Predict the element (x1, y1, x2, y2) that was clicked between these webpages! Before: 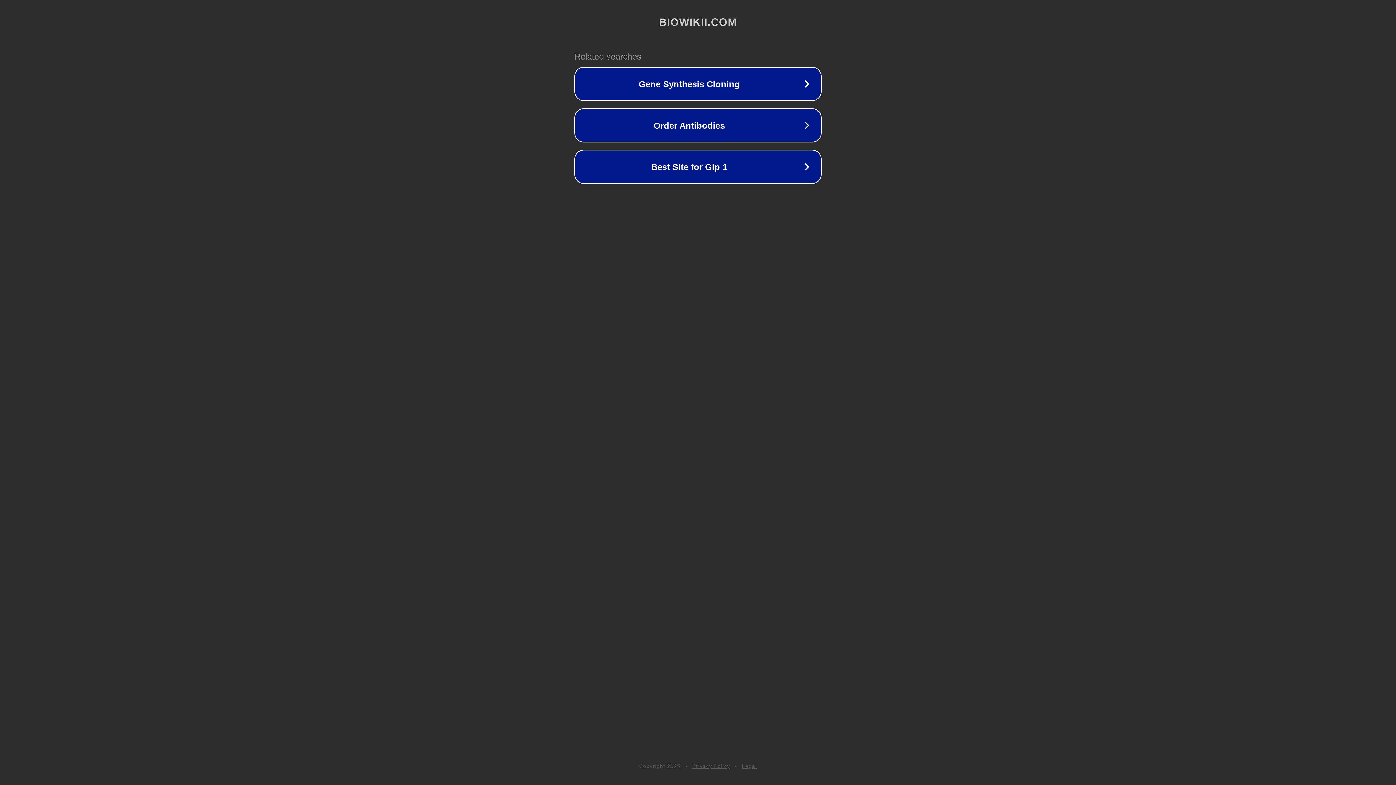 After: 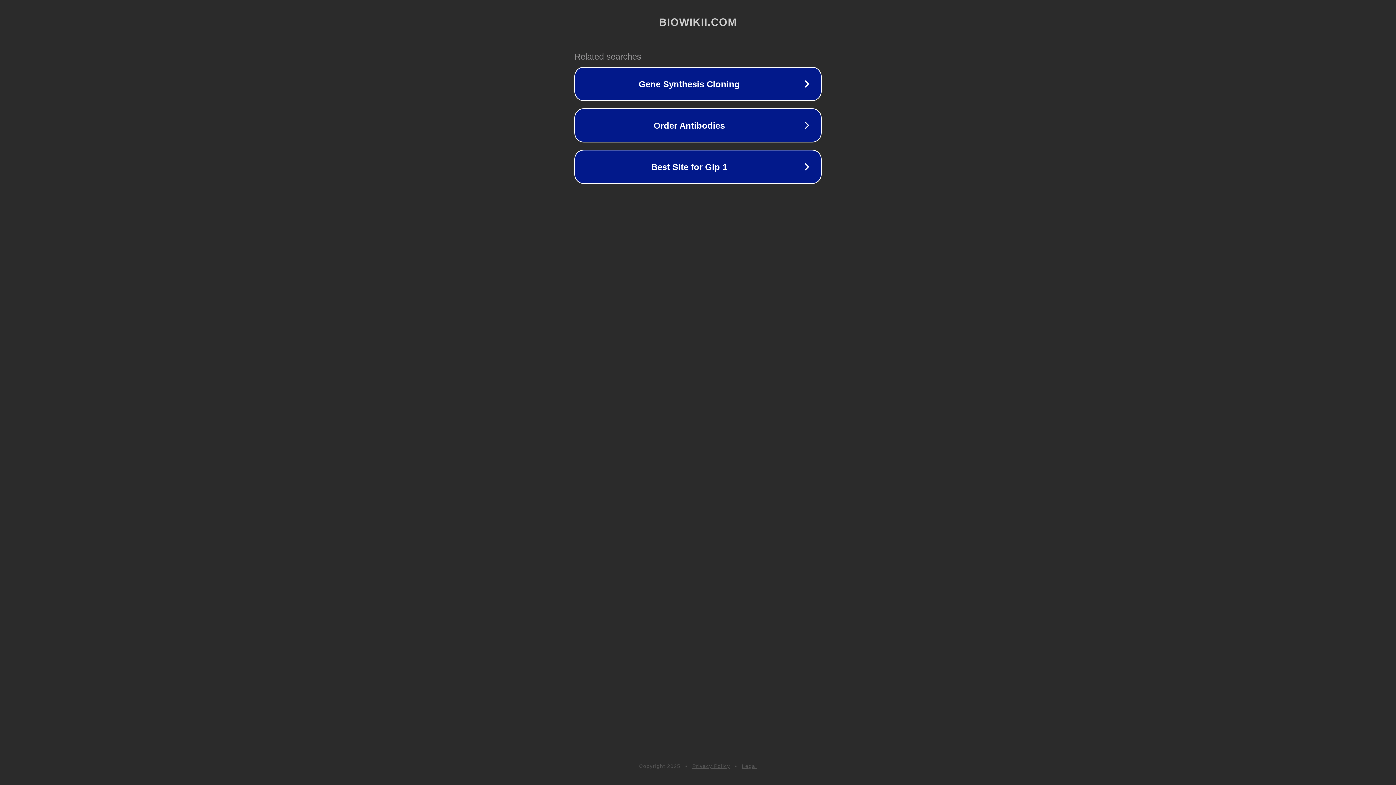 Action: label: Legal bbox: (742, 763, 757, 769)